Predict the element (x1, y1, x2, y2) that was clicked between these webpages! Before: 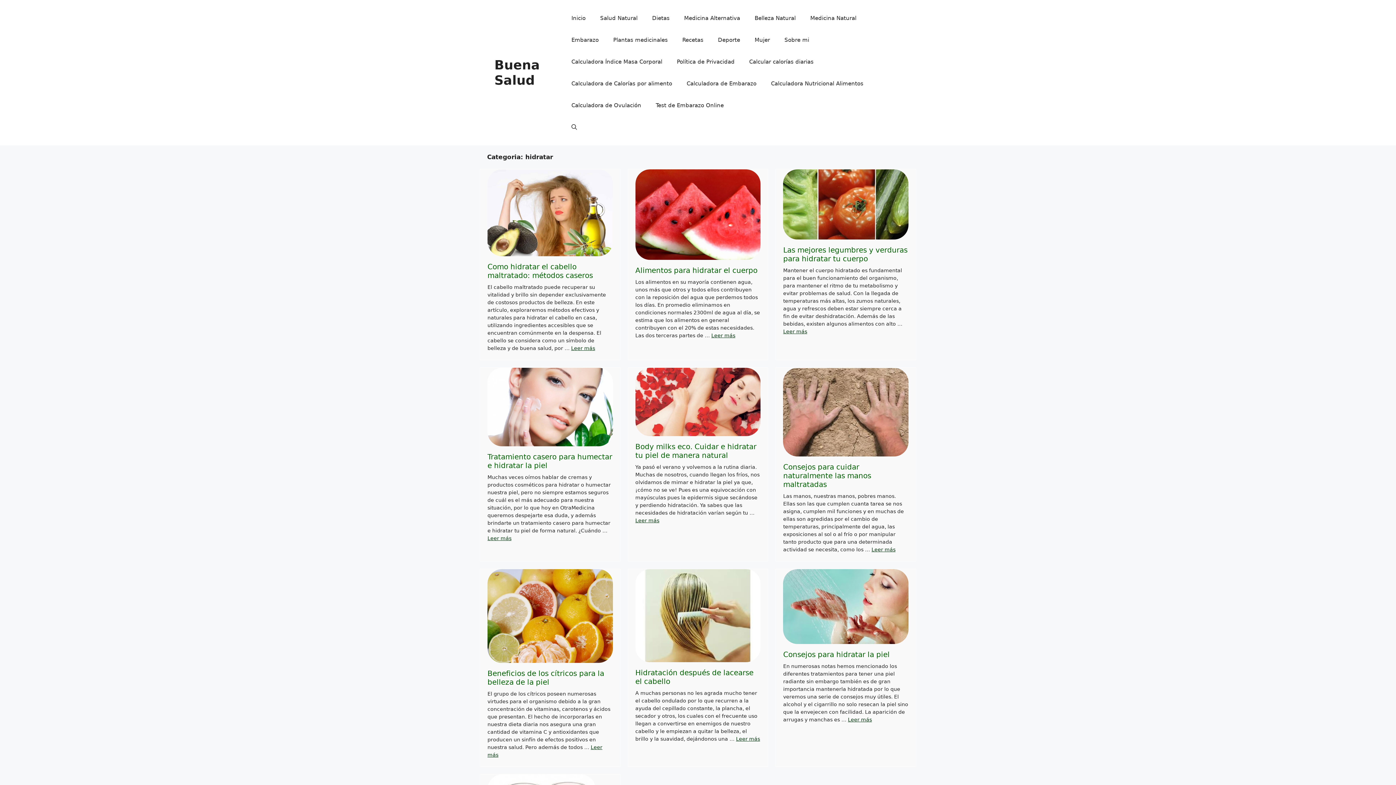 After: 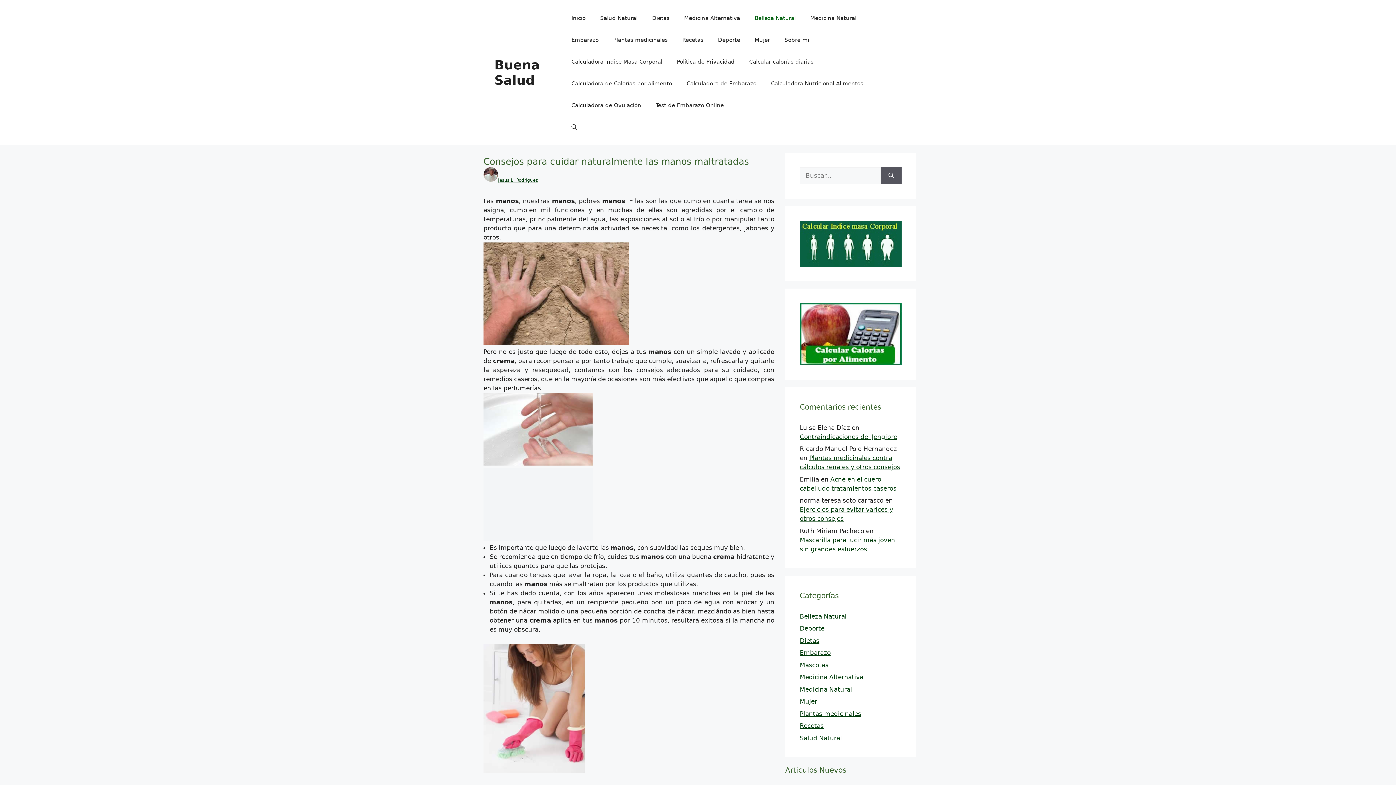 Action: label: Consejos para cuidar naturalmente las manos maltratadas bbox: (783, 462, 871, 488)